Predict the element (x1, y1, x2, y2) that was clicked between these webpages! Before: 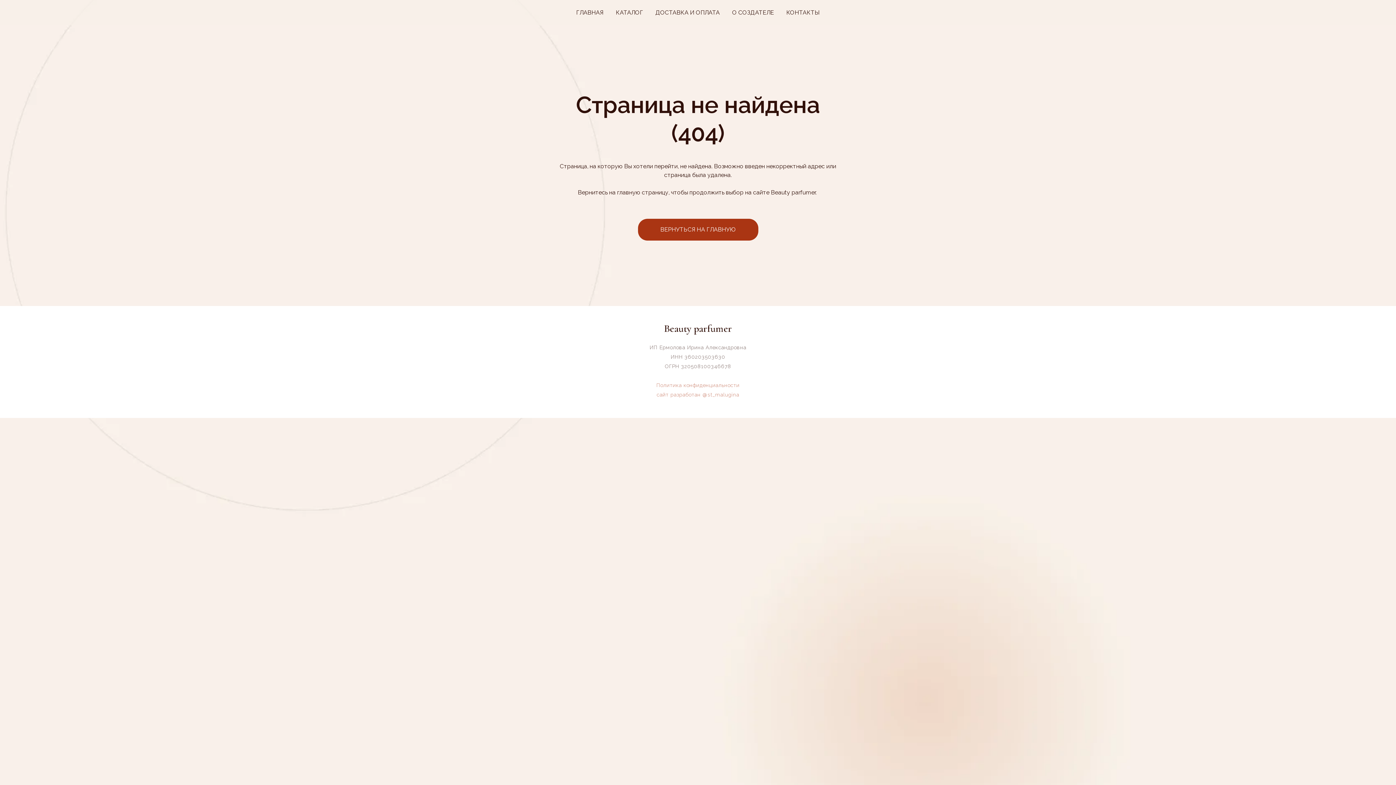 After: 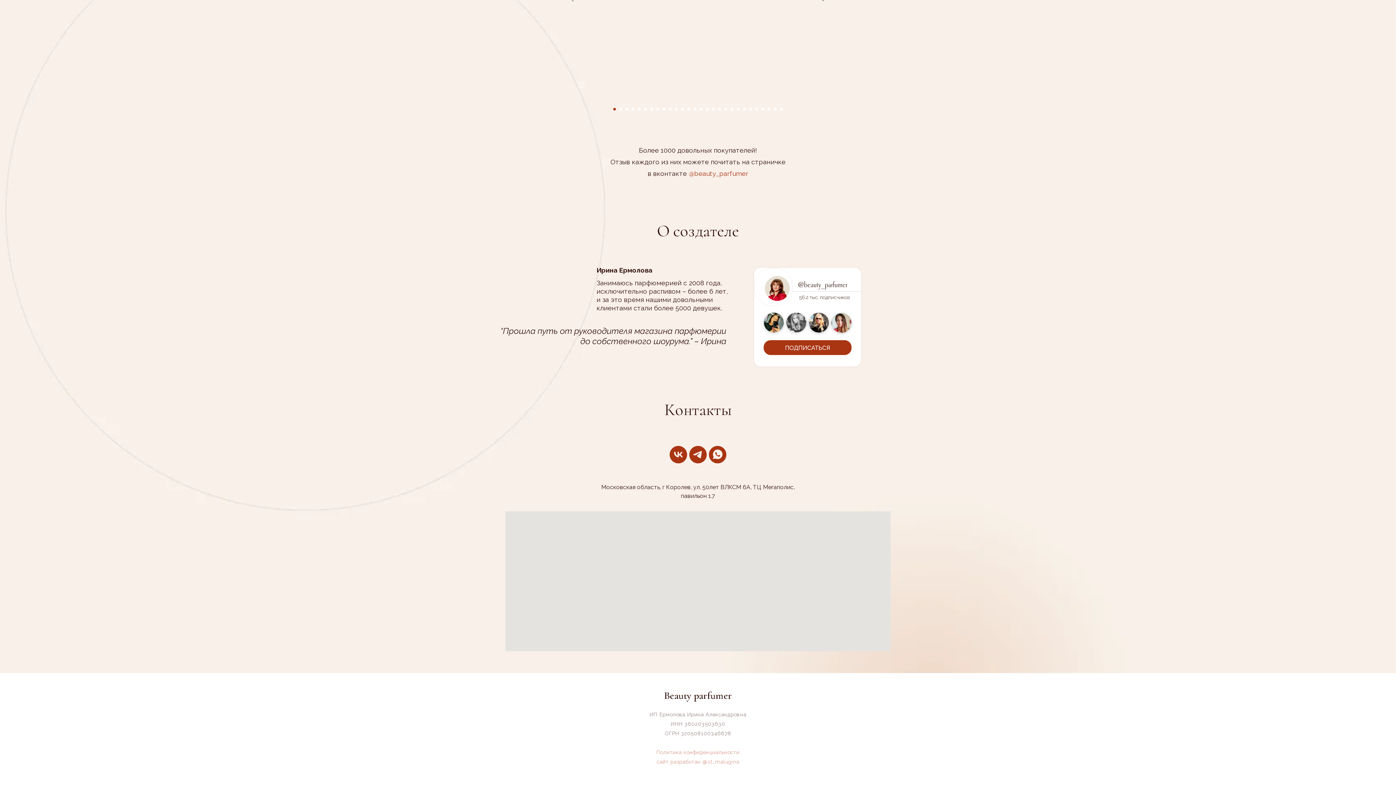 Action: bbox: (732, 9, 774, 16) label: О СОЗДАТЕЛЕ